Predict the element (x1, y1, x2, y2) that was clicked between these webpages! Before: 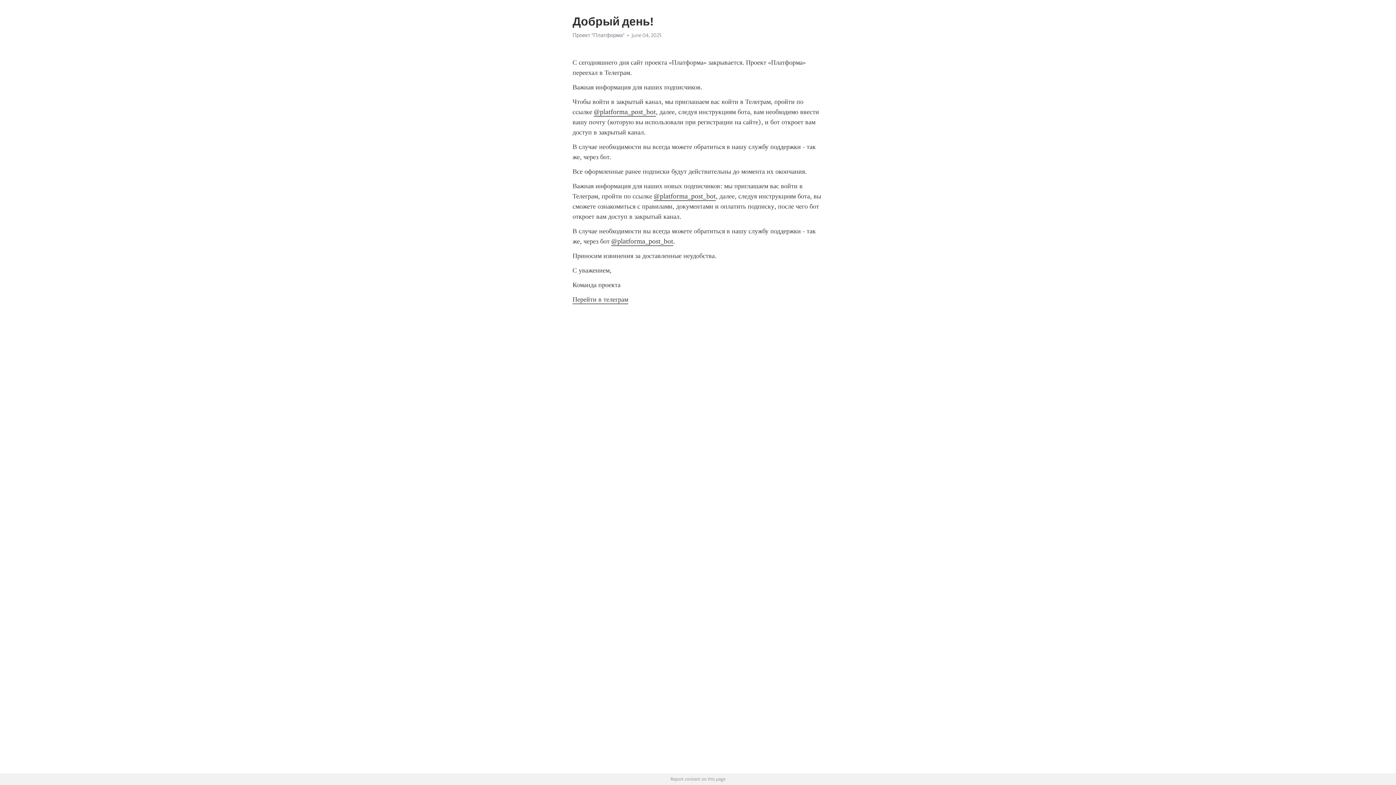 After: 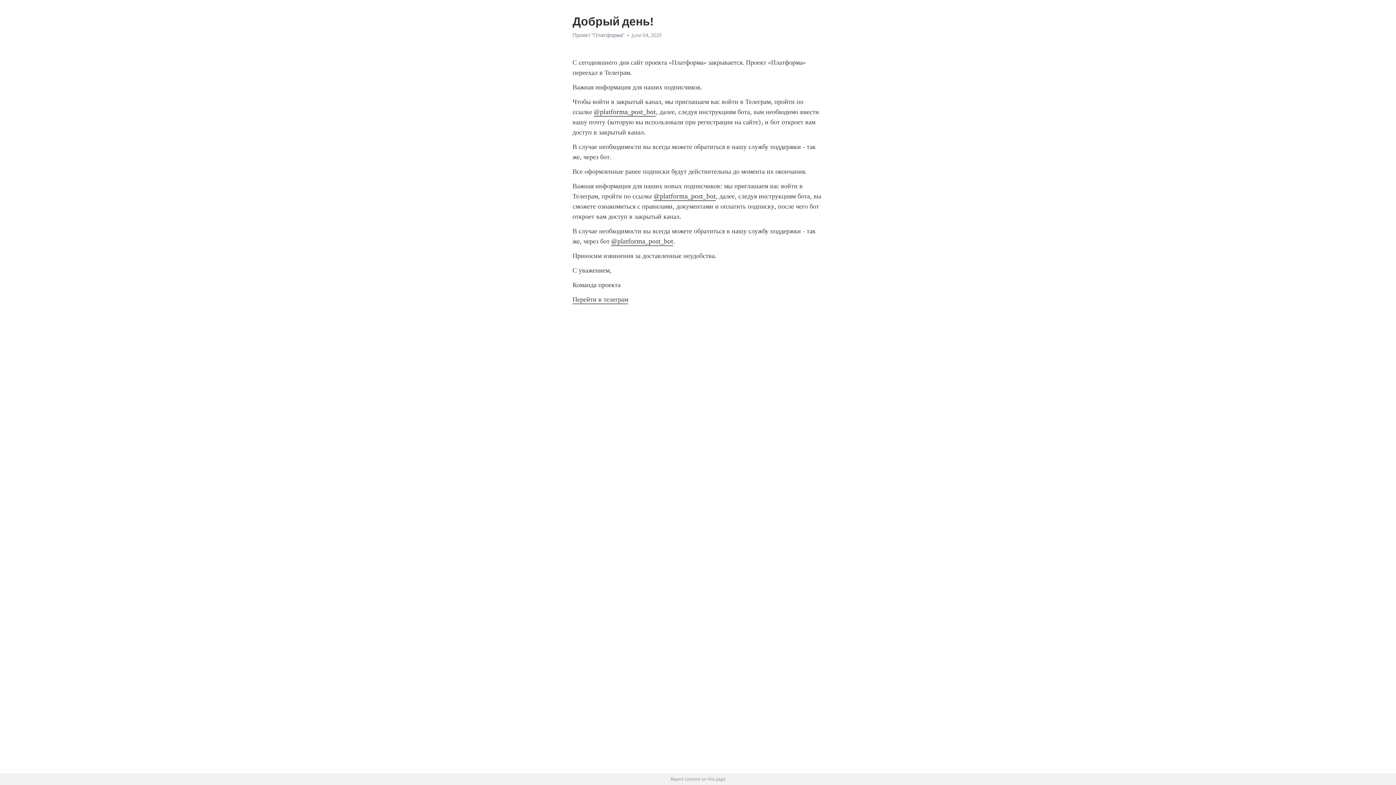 Action: label: Проект "Платформа" bbox: (572, 32, 624, 38)